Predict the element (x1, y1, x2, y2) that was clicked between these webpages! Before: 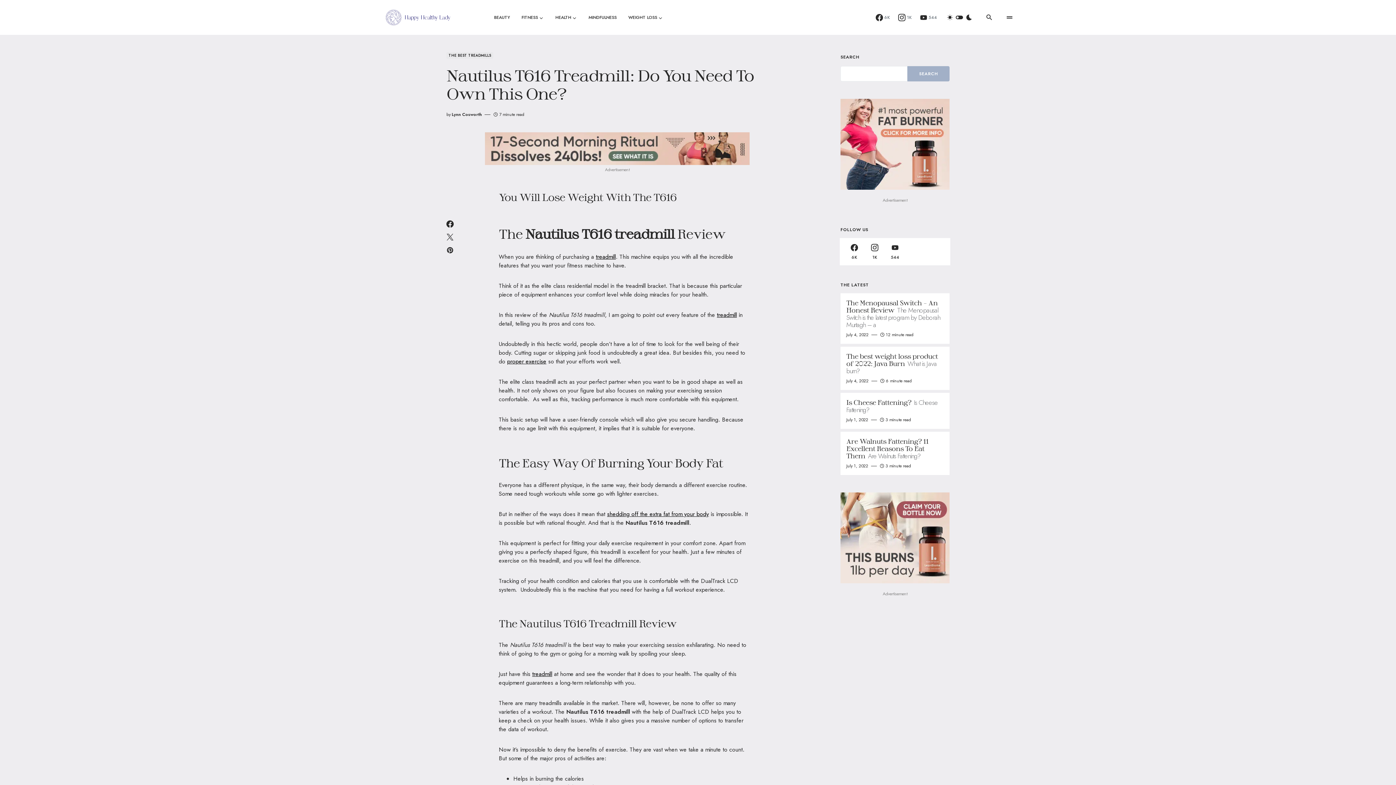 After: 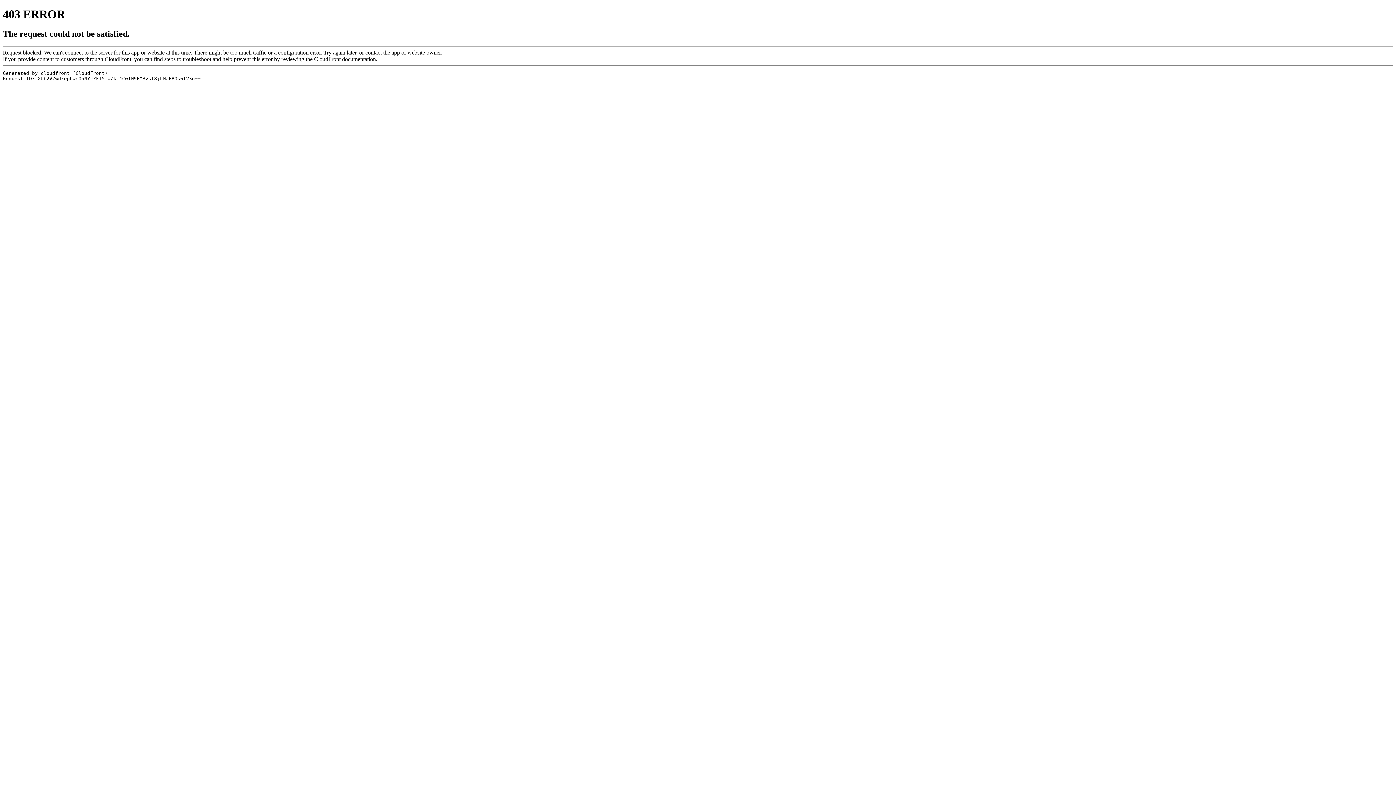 Action: bbox: (840, 139, 949, 147)